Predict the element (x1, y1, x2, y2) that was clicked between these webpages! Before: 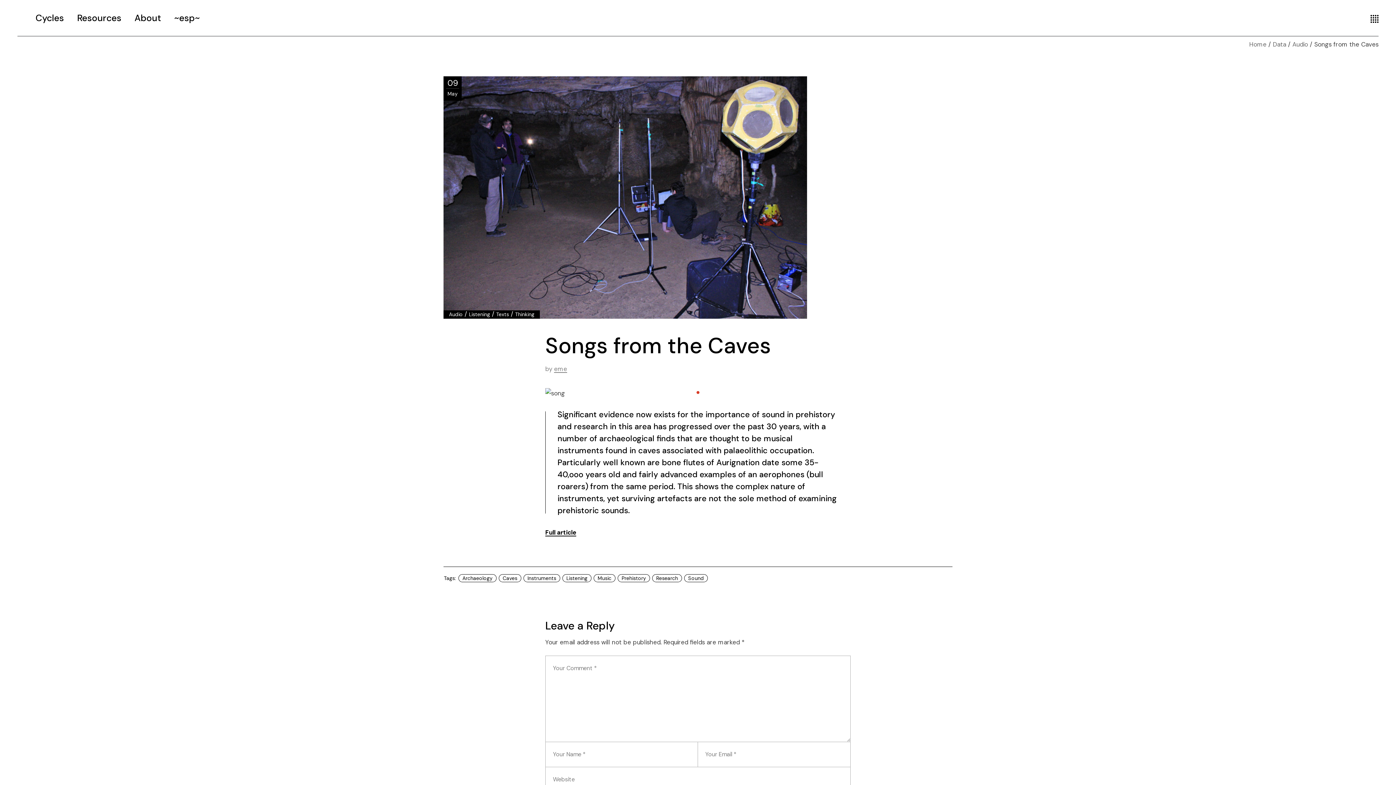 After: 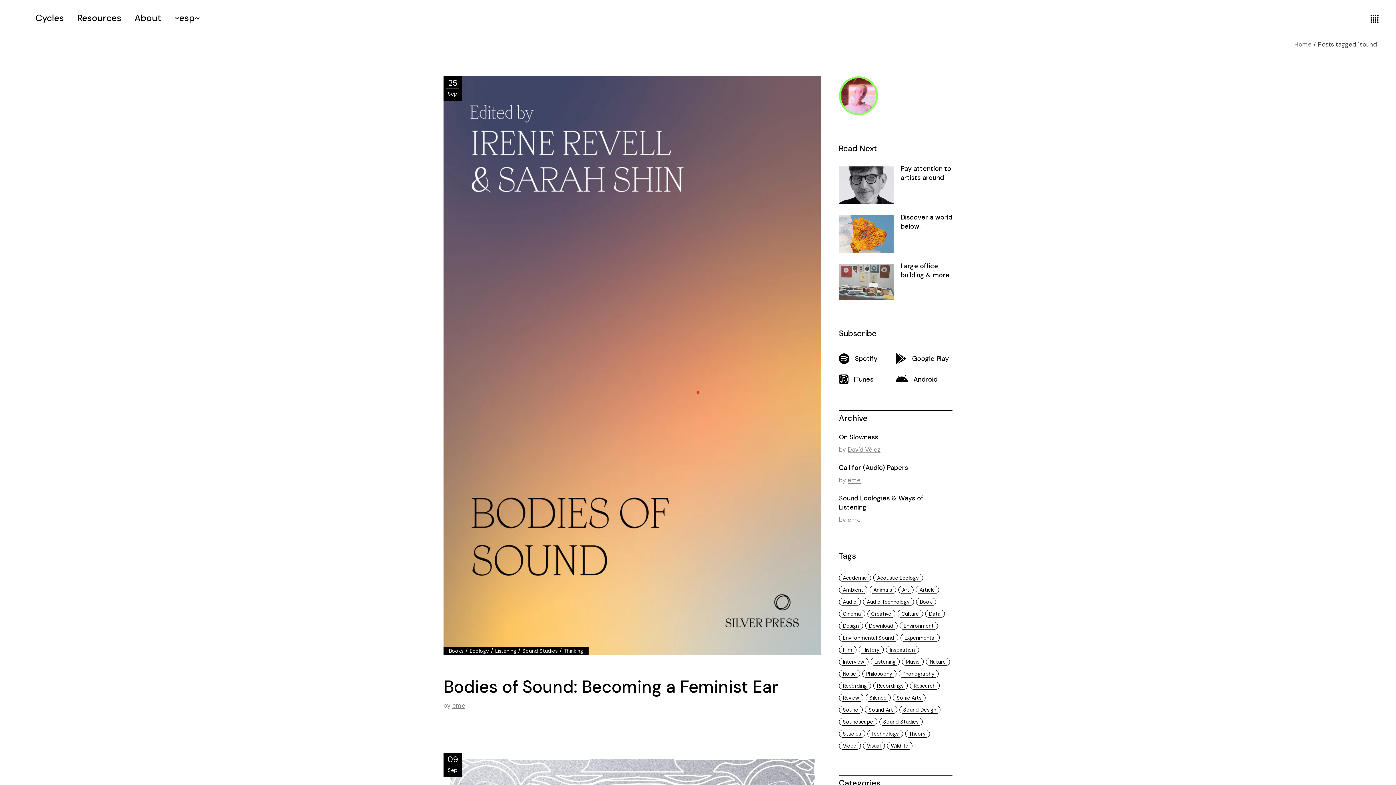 Action: label: Sound bbox: (684, 574, 708, 582)